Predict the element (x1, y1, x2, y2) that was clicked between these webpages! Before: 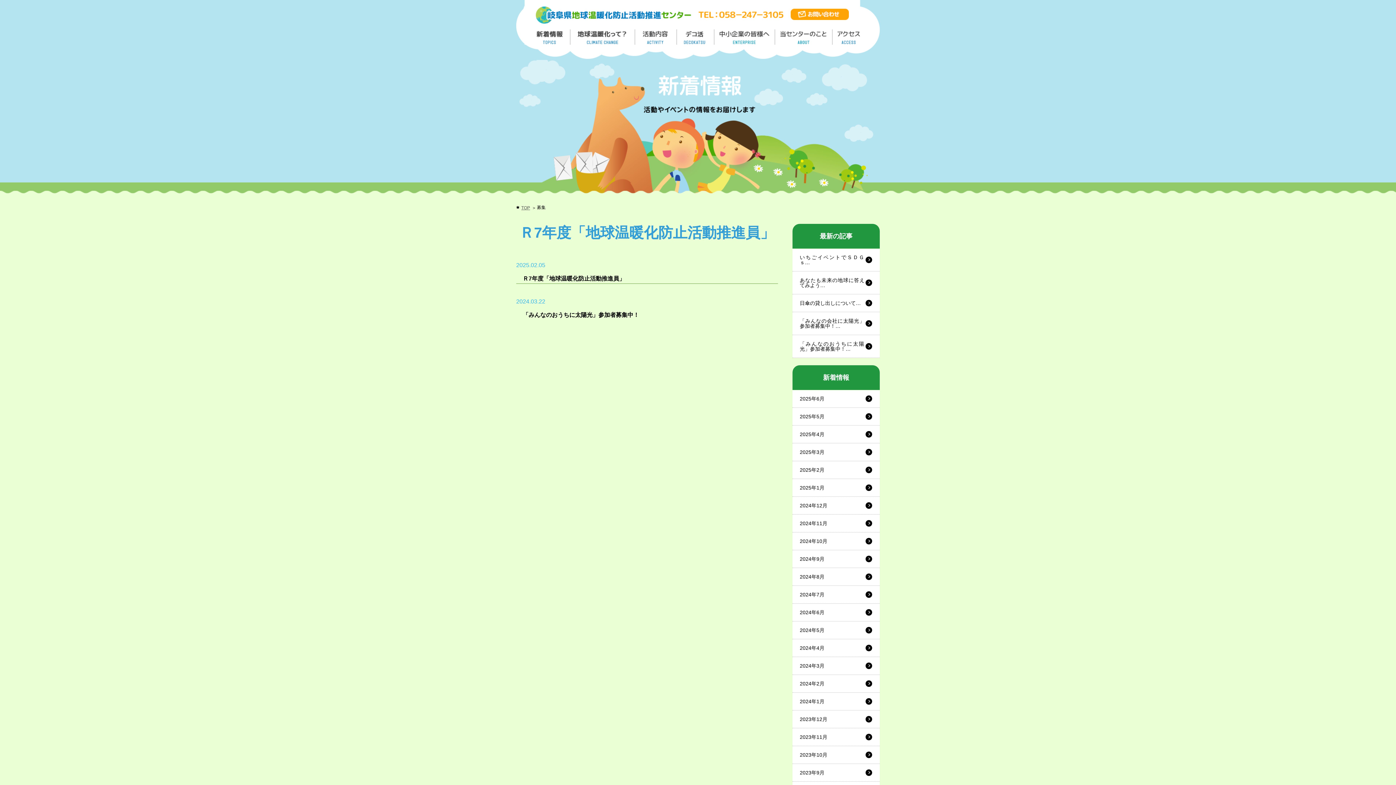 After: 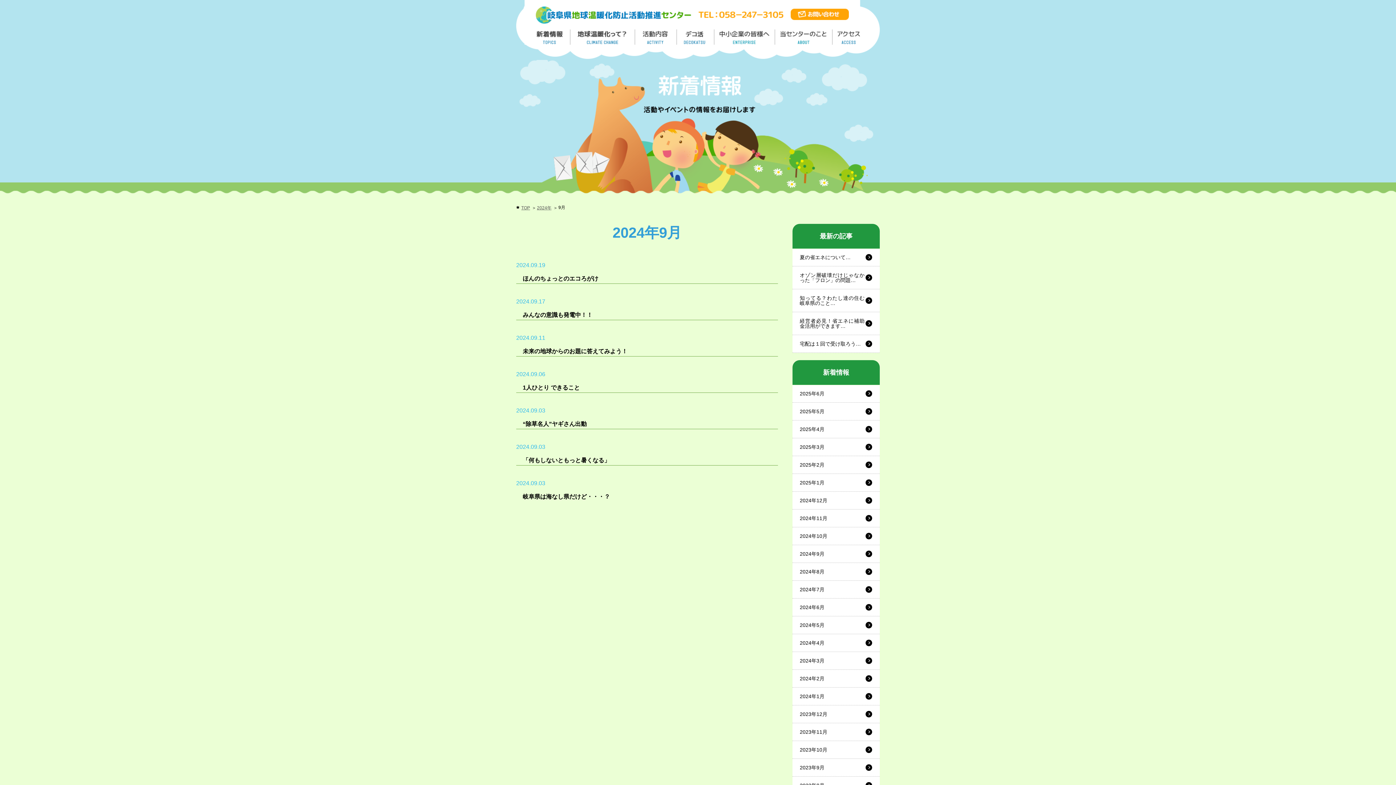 Action: label: 2024年9月 bbox: (792, 550, 880, 567)